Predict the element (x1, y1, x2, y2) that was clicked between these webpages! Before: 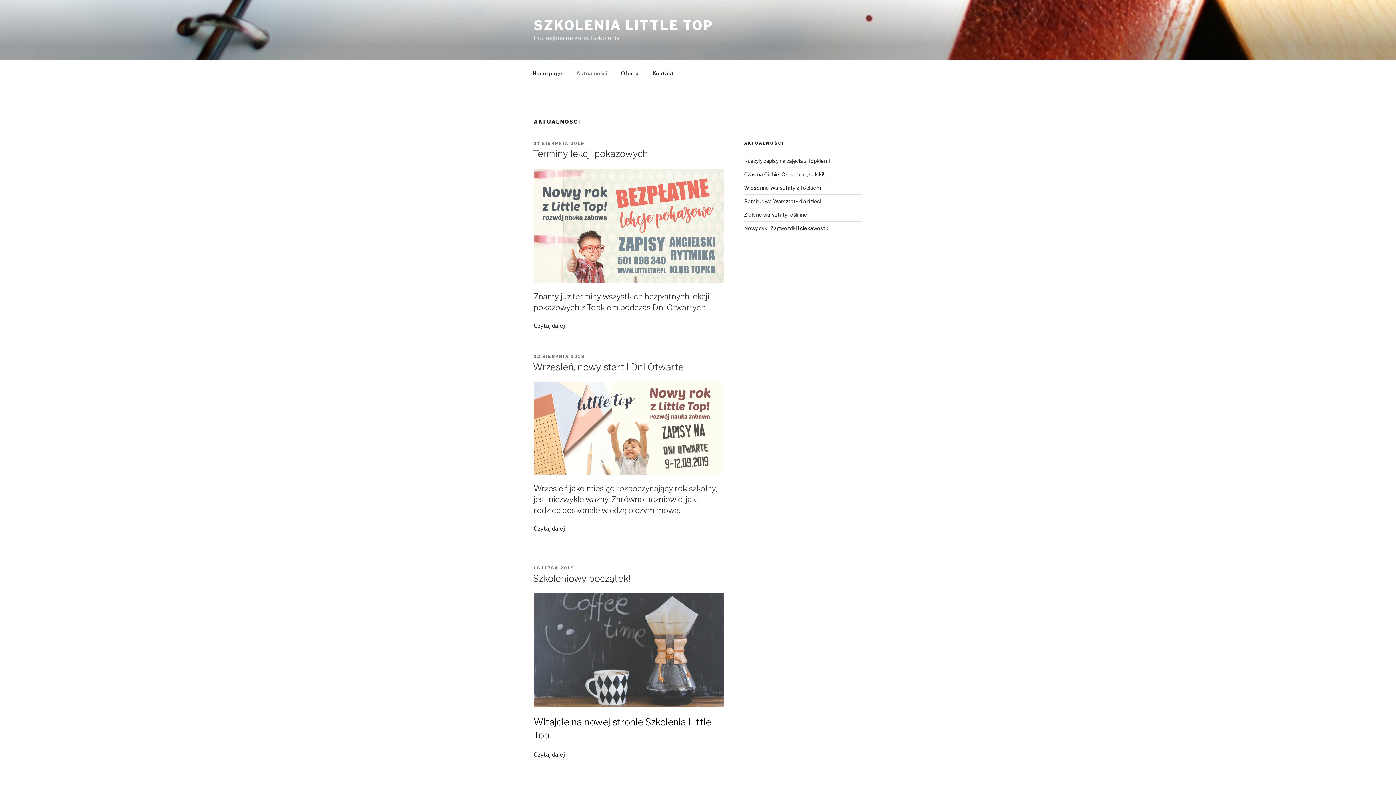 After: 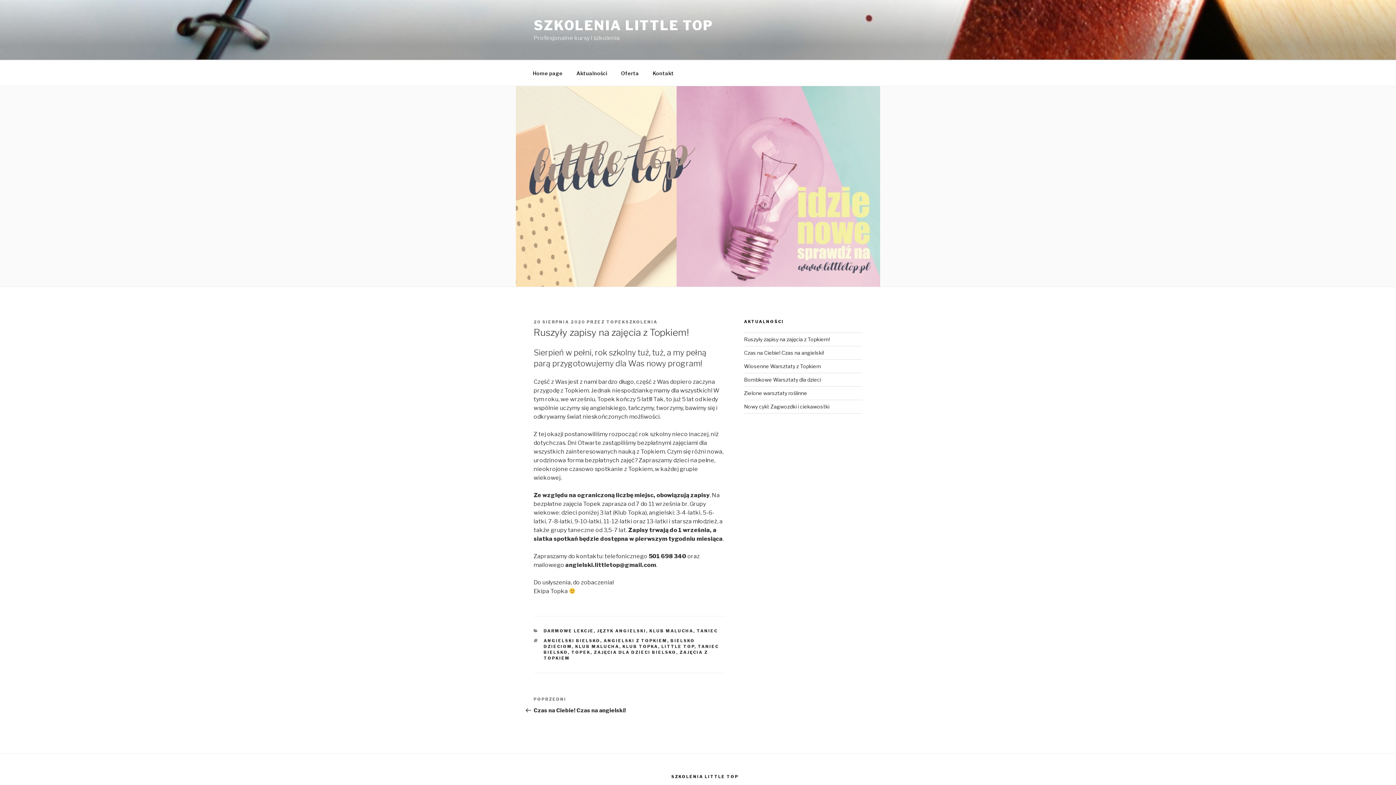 Action: label: Ruszyły zapisy na zajęcia z Topkiem! bbox: (744, 157, 830, 163)